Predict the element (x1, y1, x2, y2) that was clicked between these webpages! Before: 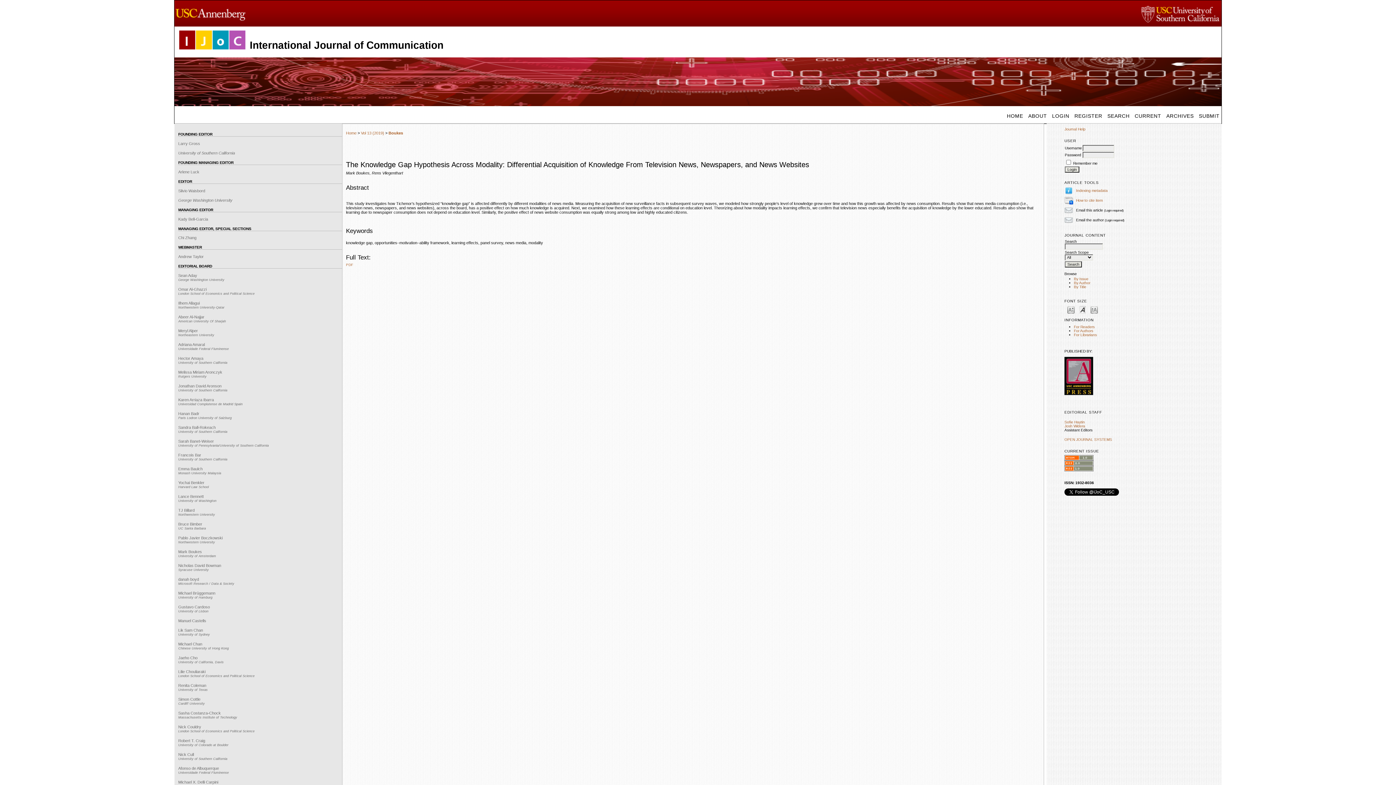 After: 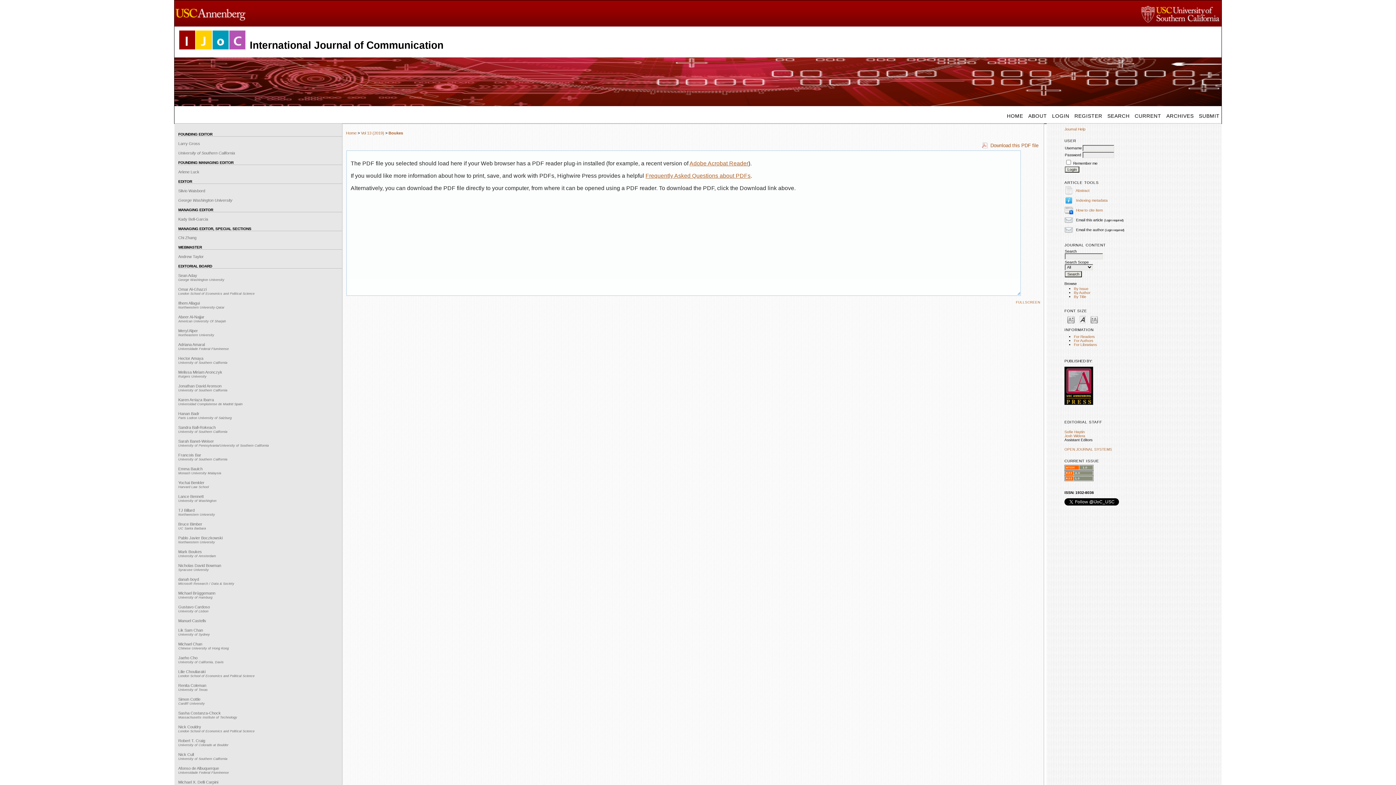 Action: label: PDF bbox: (346, 262, 353, 266)